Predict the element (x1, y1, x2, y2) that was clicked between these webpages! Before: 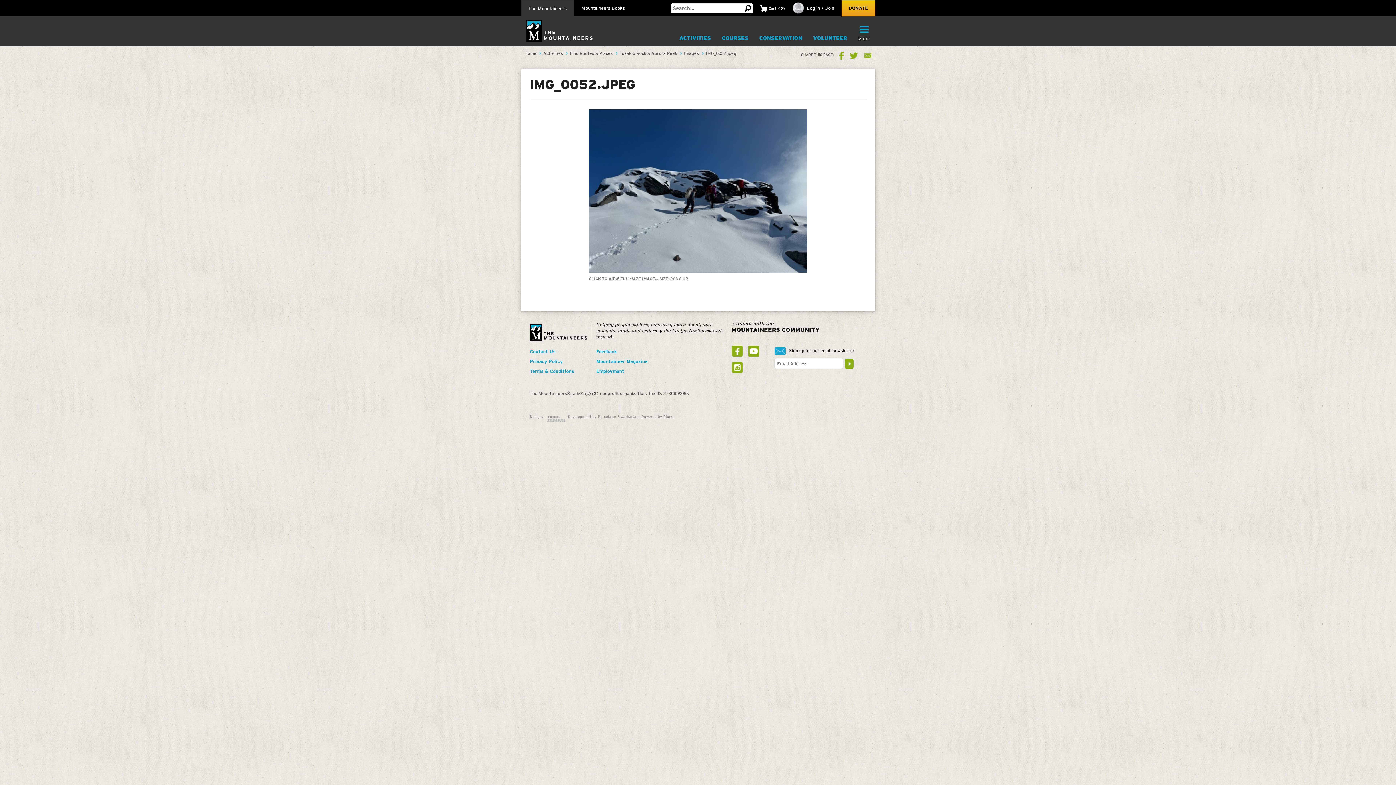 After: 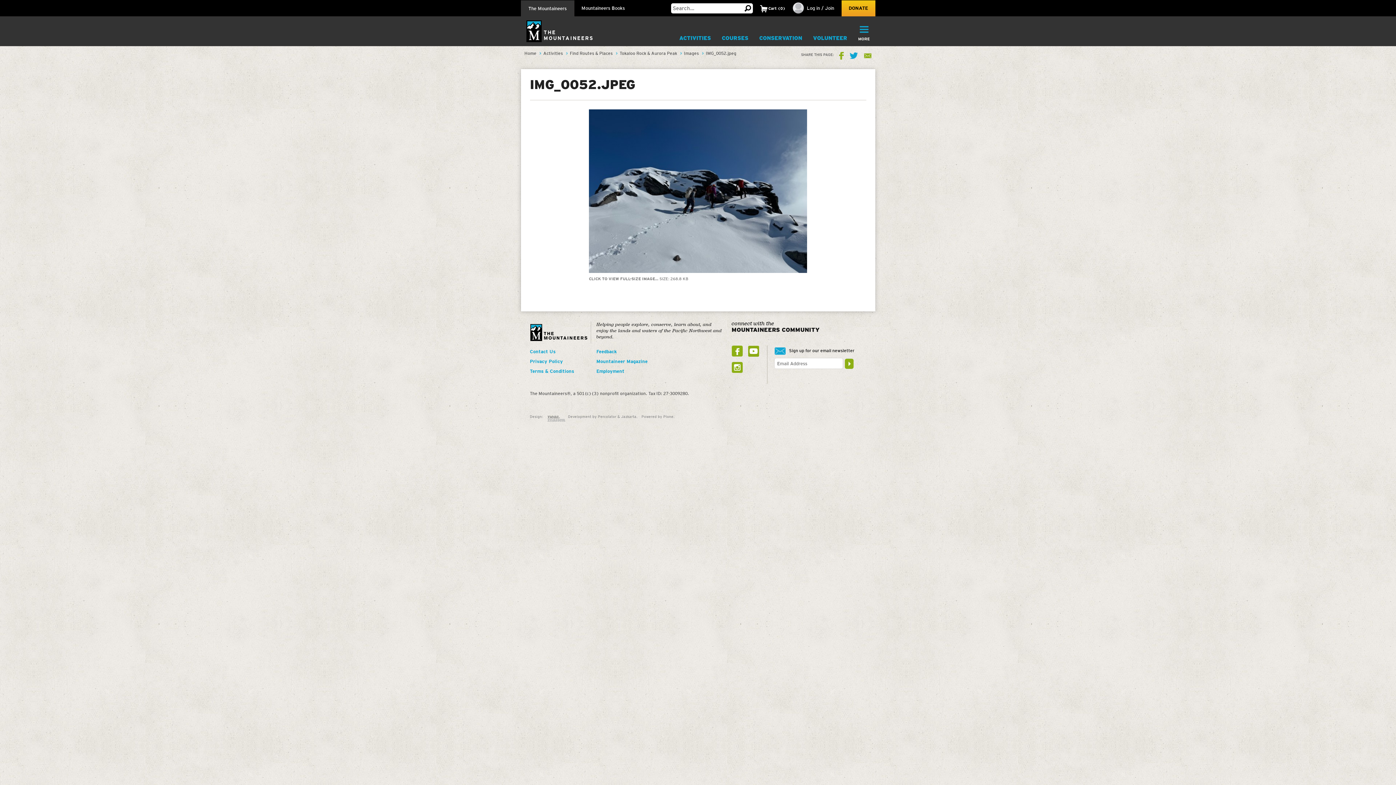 Action: label: Share this page on Twitter bbox: (849, 52, 858, 59)